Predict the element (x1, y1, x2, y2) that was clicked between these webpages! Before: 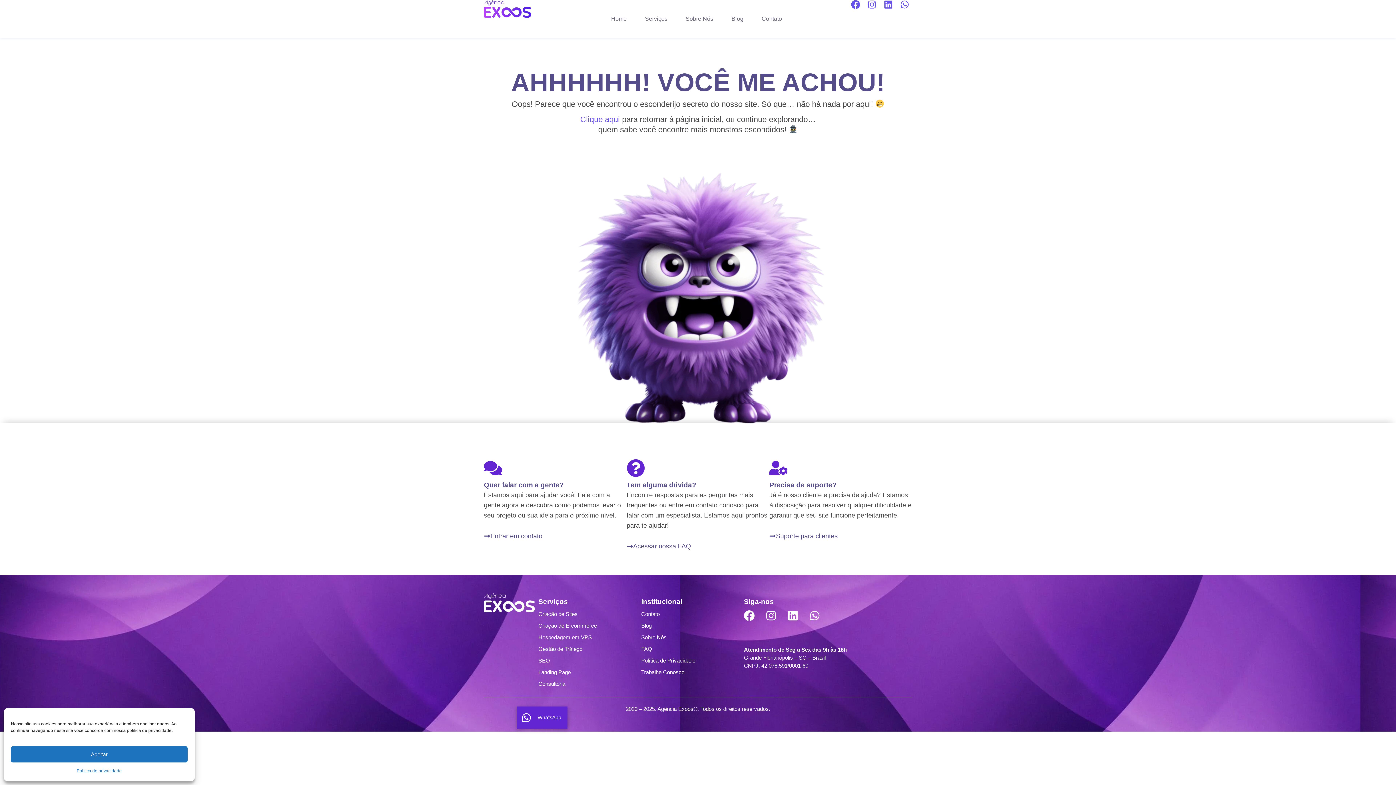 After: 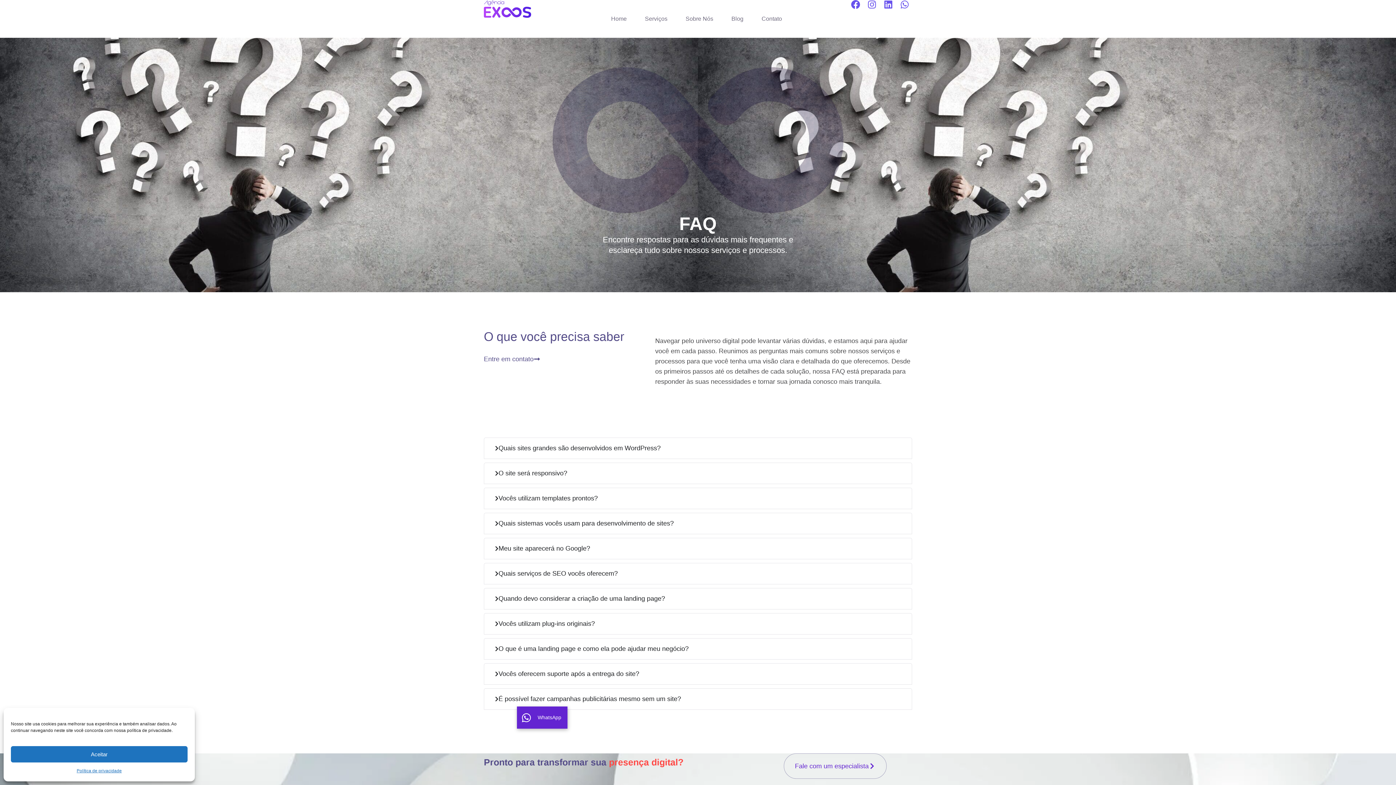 Action: bbox: (641, 645, 736, 653) label: FAQ